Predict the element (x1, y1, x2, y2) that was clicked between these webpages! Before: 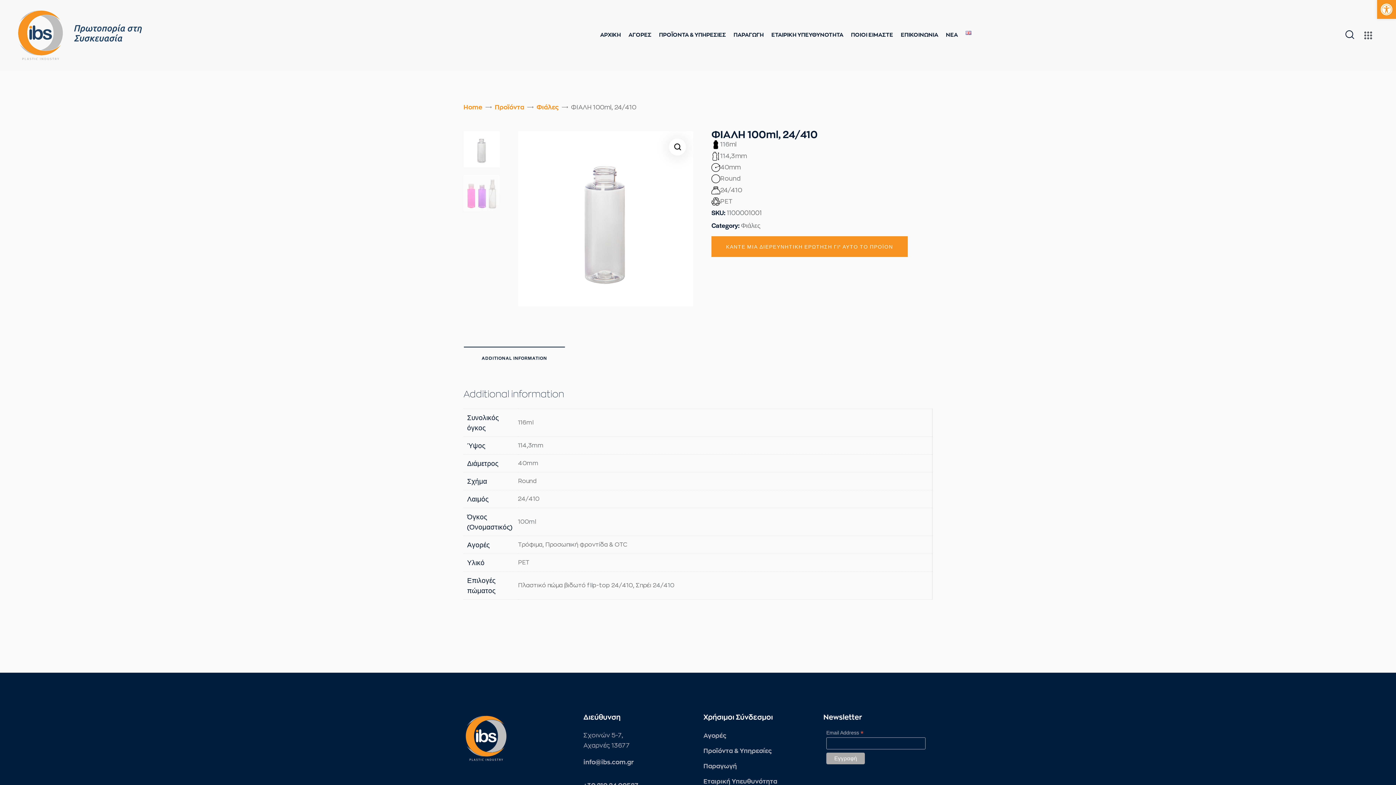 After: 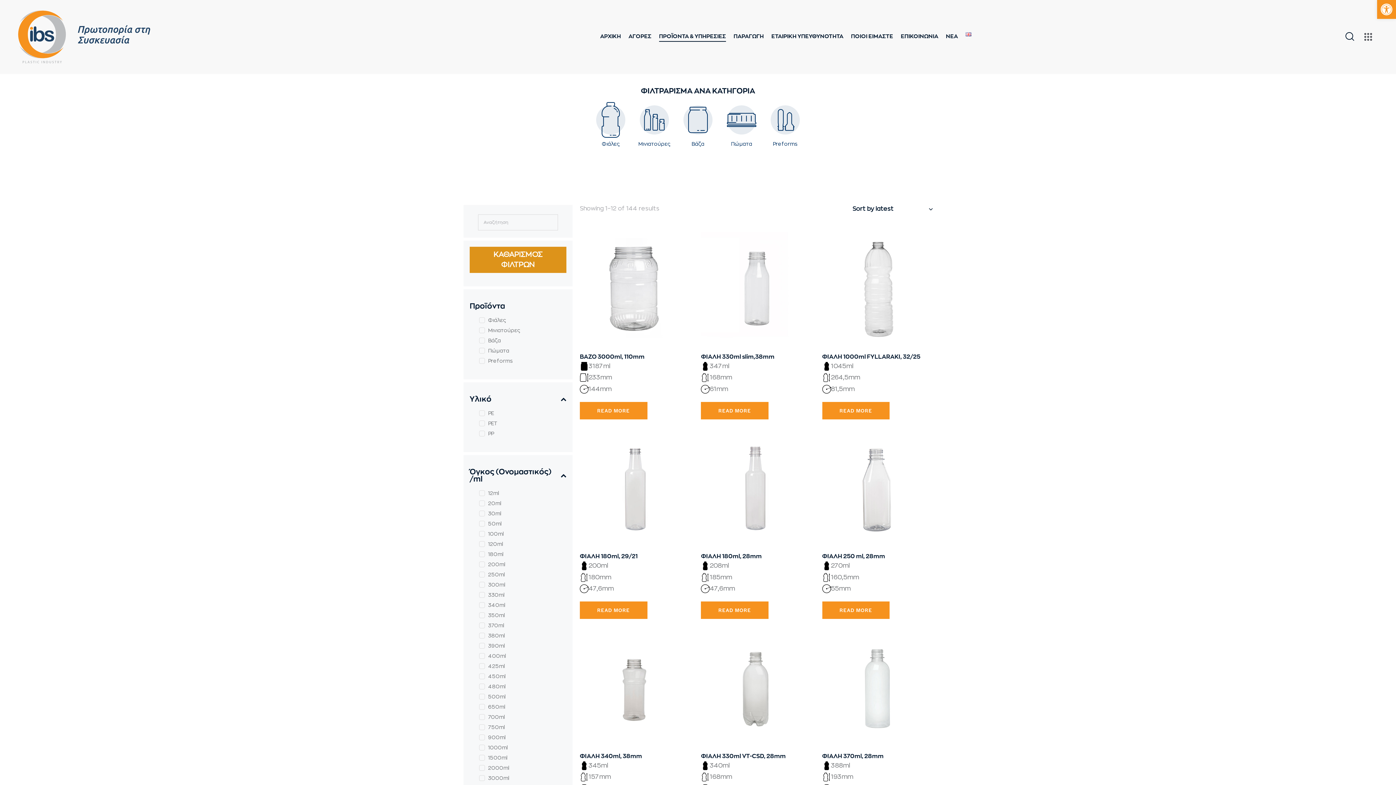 Action: bbox: (494, 104, 524, 110) label: Προϊόντα